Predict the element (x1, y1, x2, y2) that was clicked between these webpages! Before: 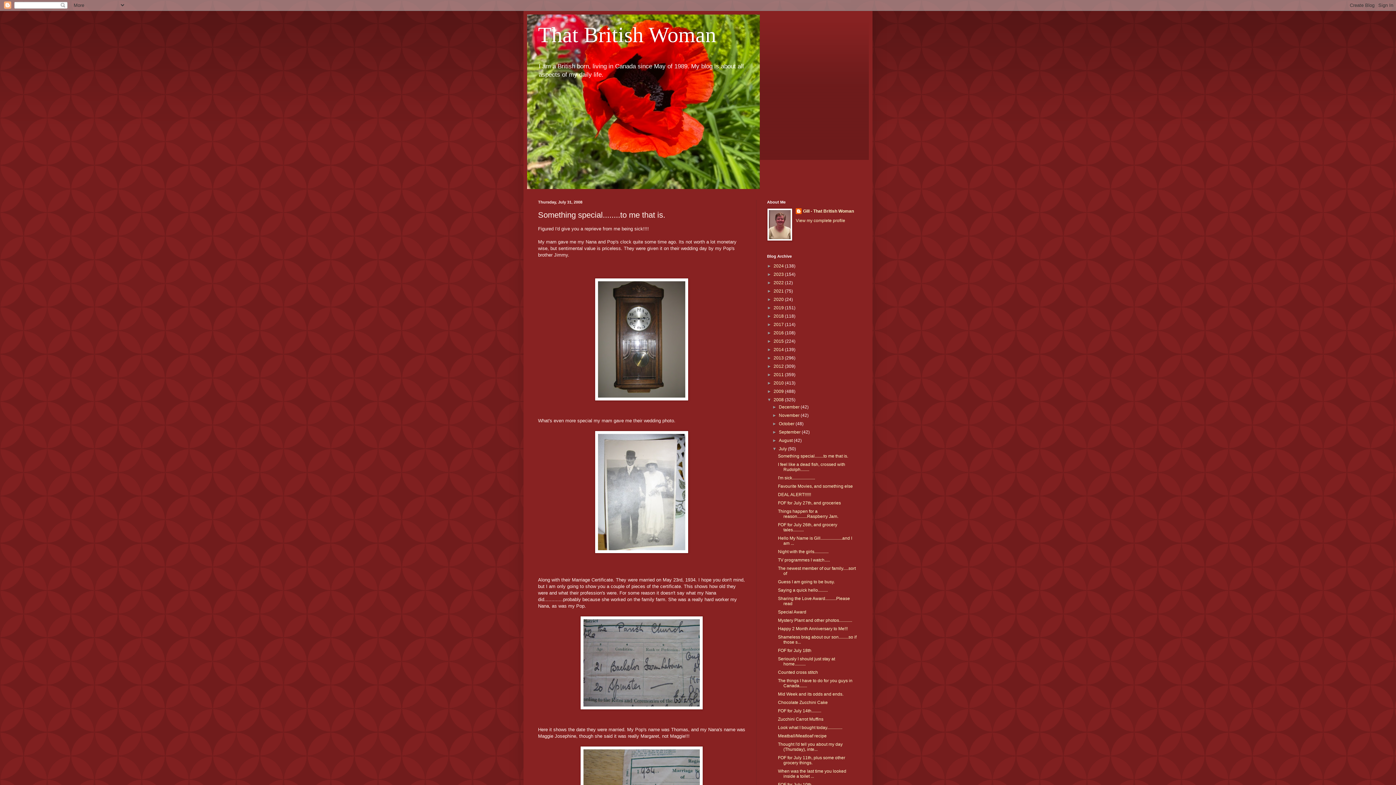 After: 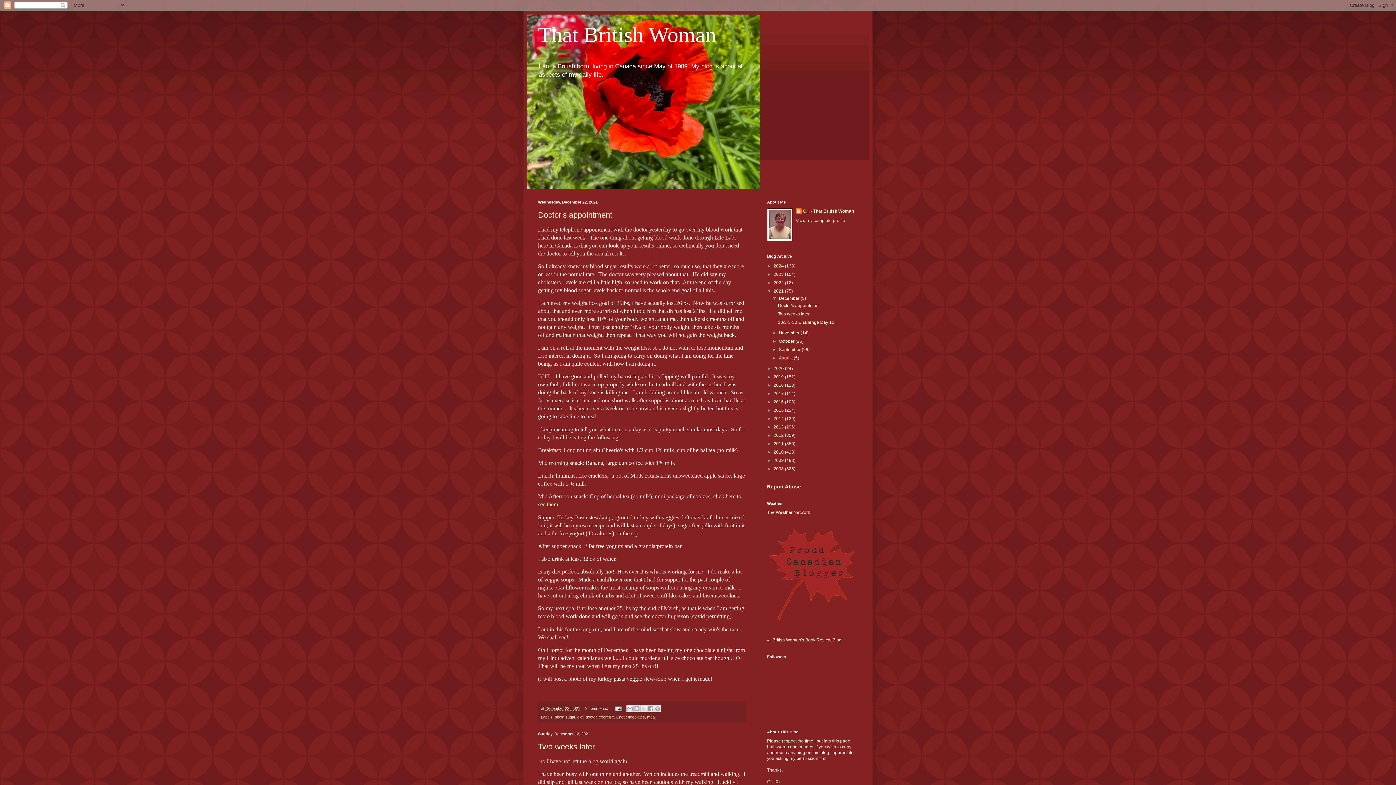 Action: label: 2021  bbox: (773, 288, 785, 293)